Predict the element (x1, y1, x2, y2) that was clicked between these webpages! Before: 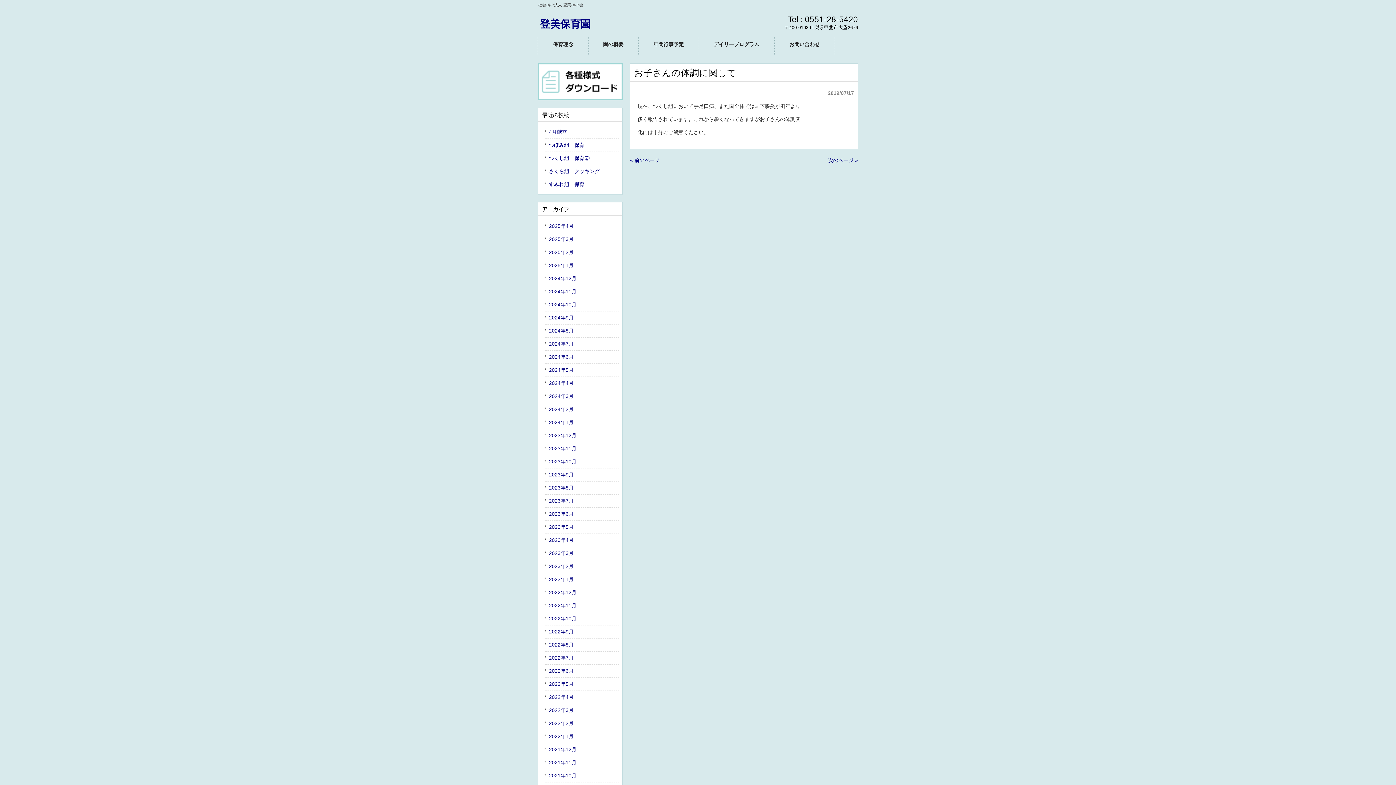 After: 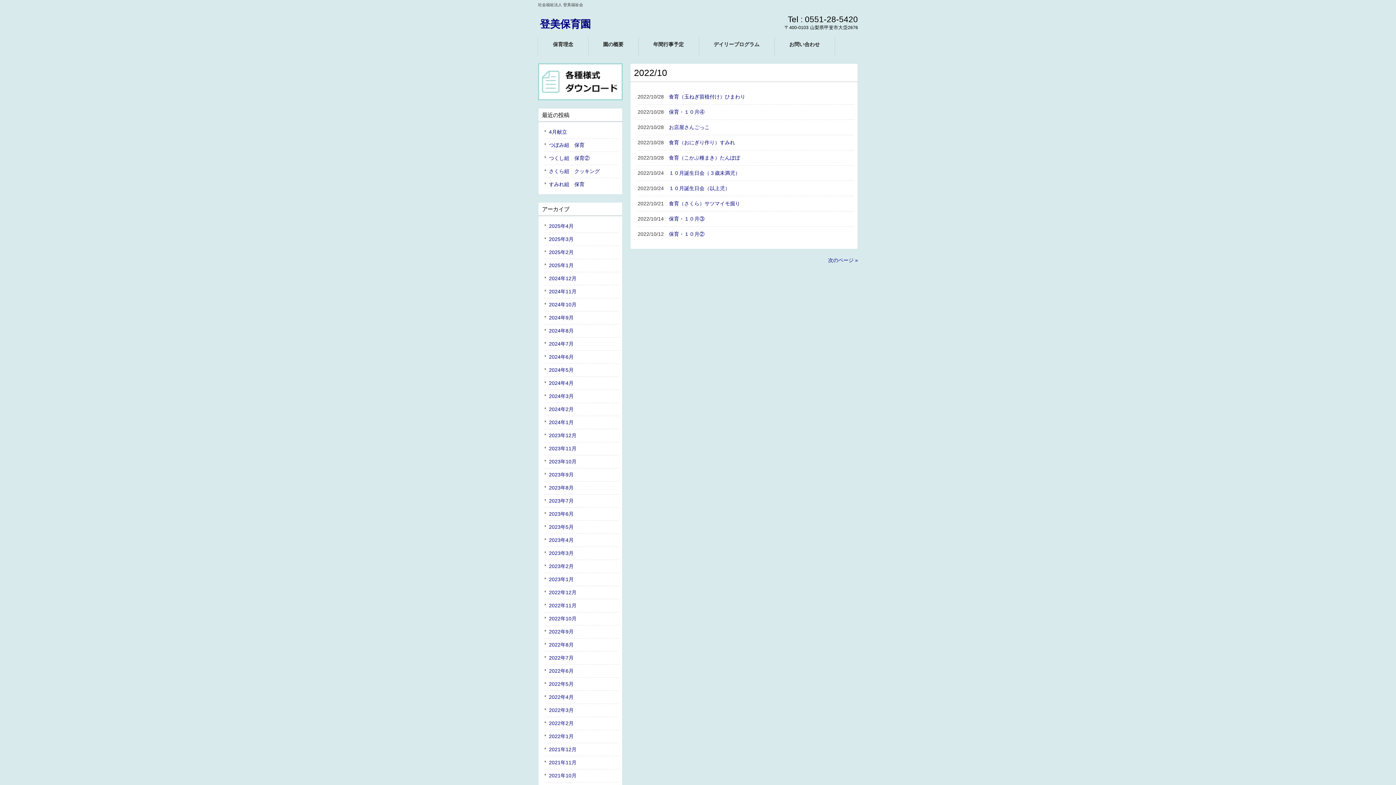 Action: bbox: (544, 612, 618, 625) label: 2022年10月